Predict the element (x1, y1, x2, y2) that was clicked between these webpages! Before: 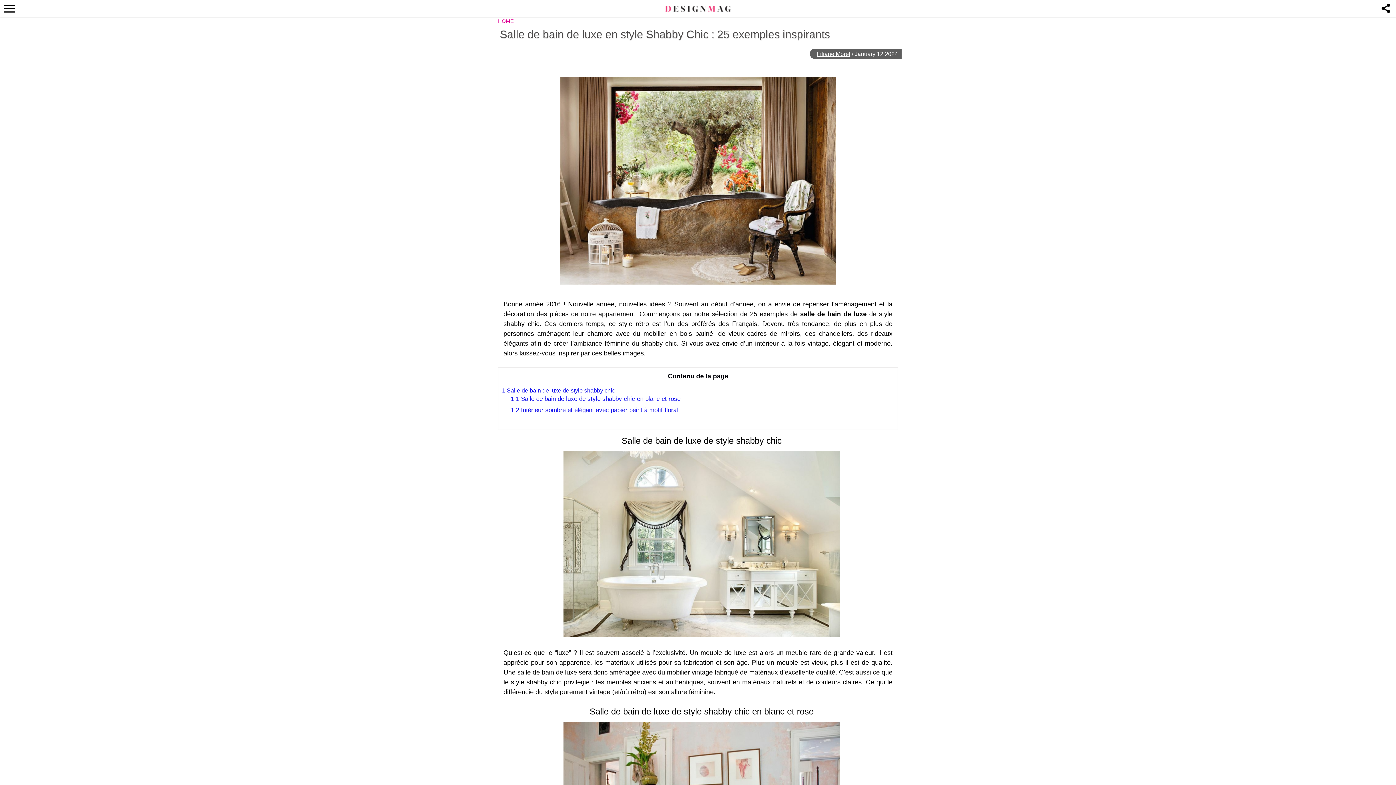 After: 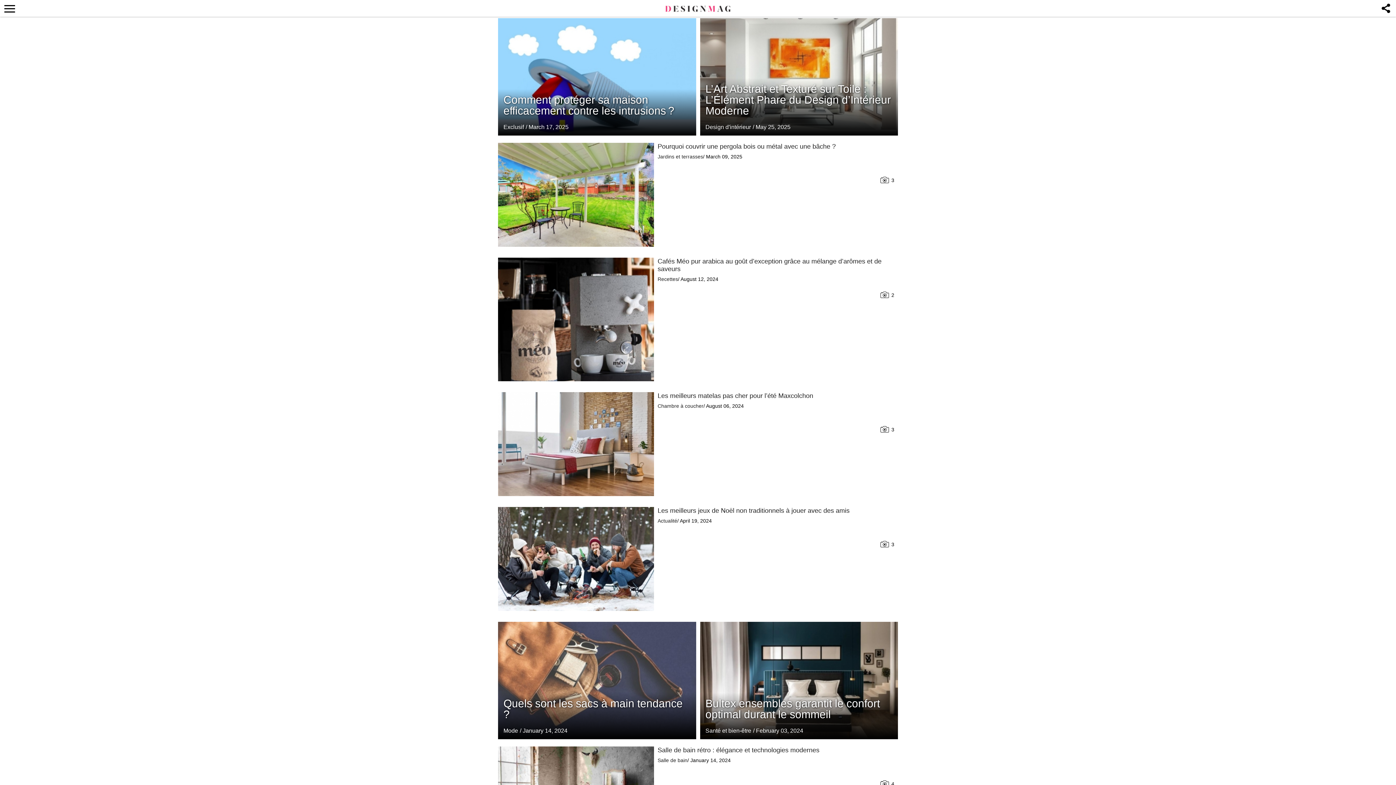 Action: bbox: (665, 5, 730, 12) label: Logo